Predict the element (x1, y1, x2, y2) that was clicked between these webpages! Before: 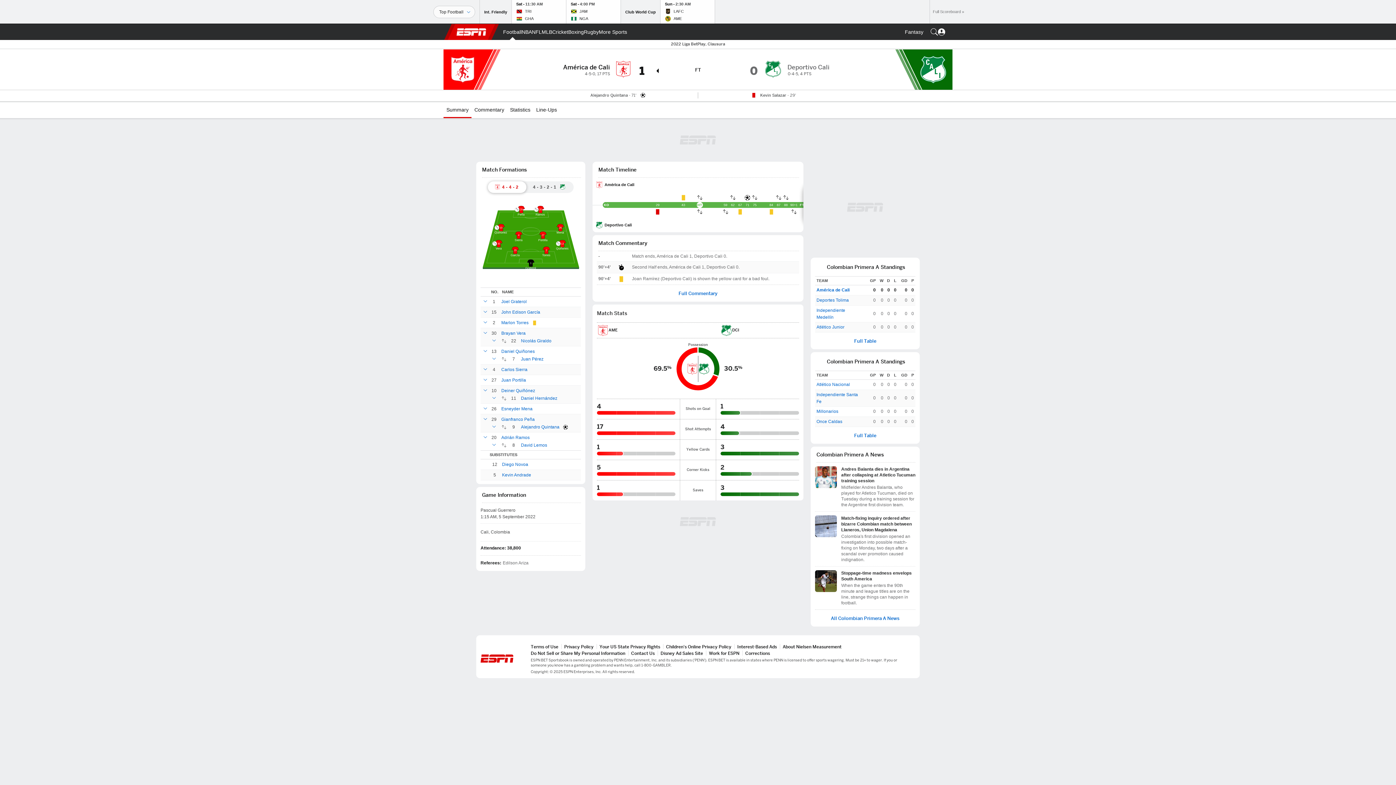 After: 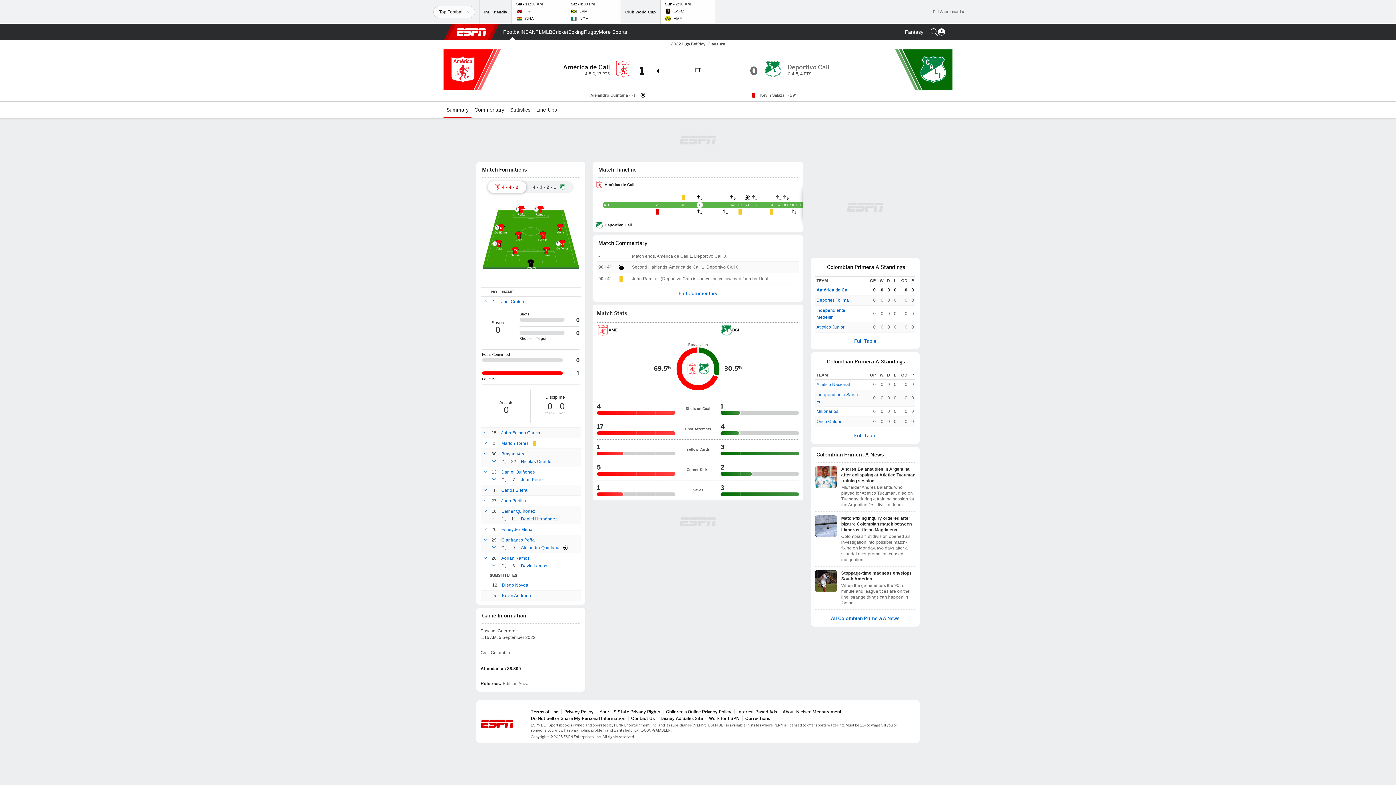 Action: bbox: (482, 298, 488, 305)